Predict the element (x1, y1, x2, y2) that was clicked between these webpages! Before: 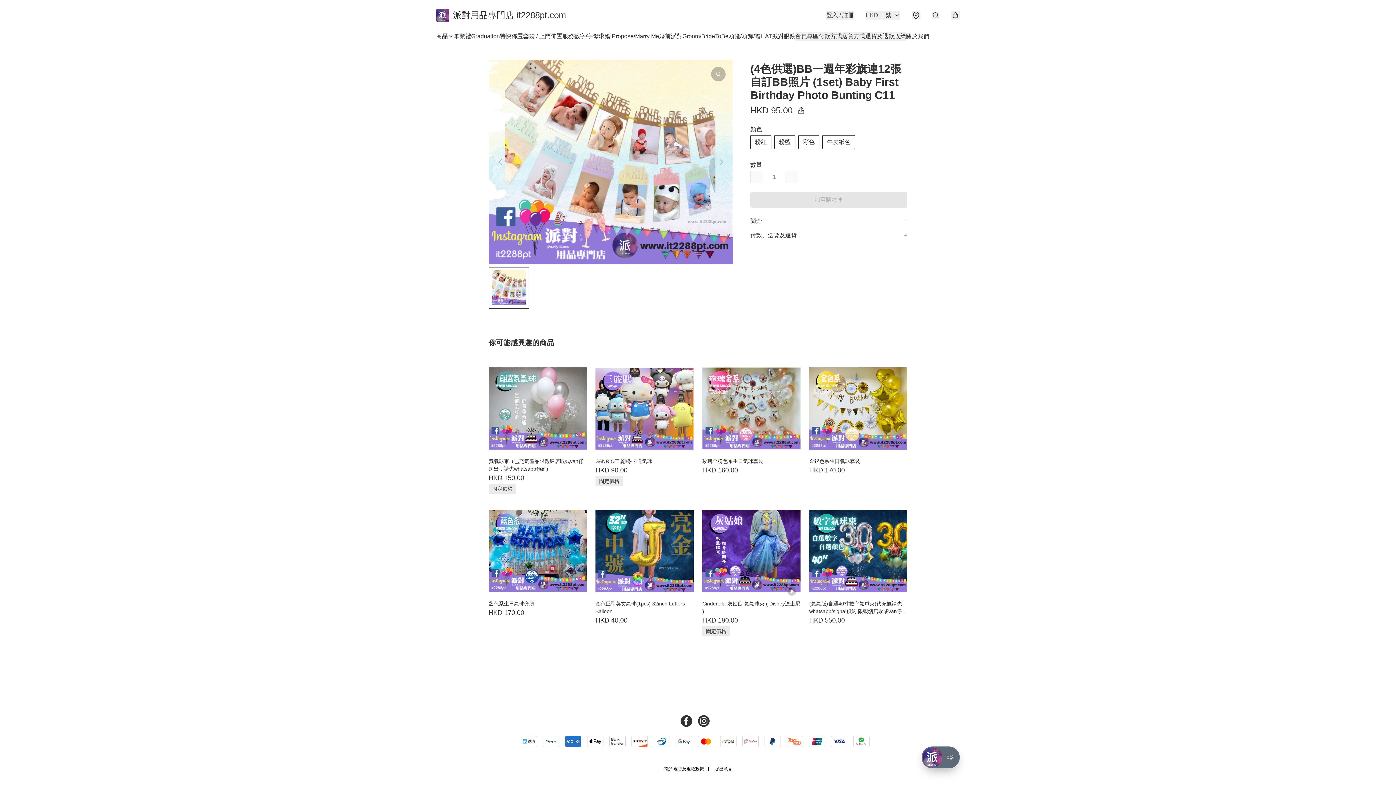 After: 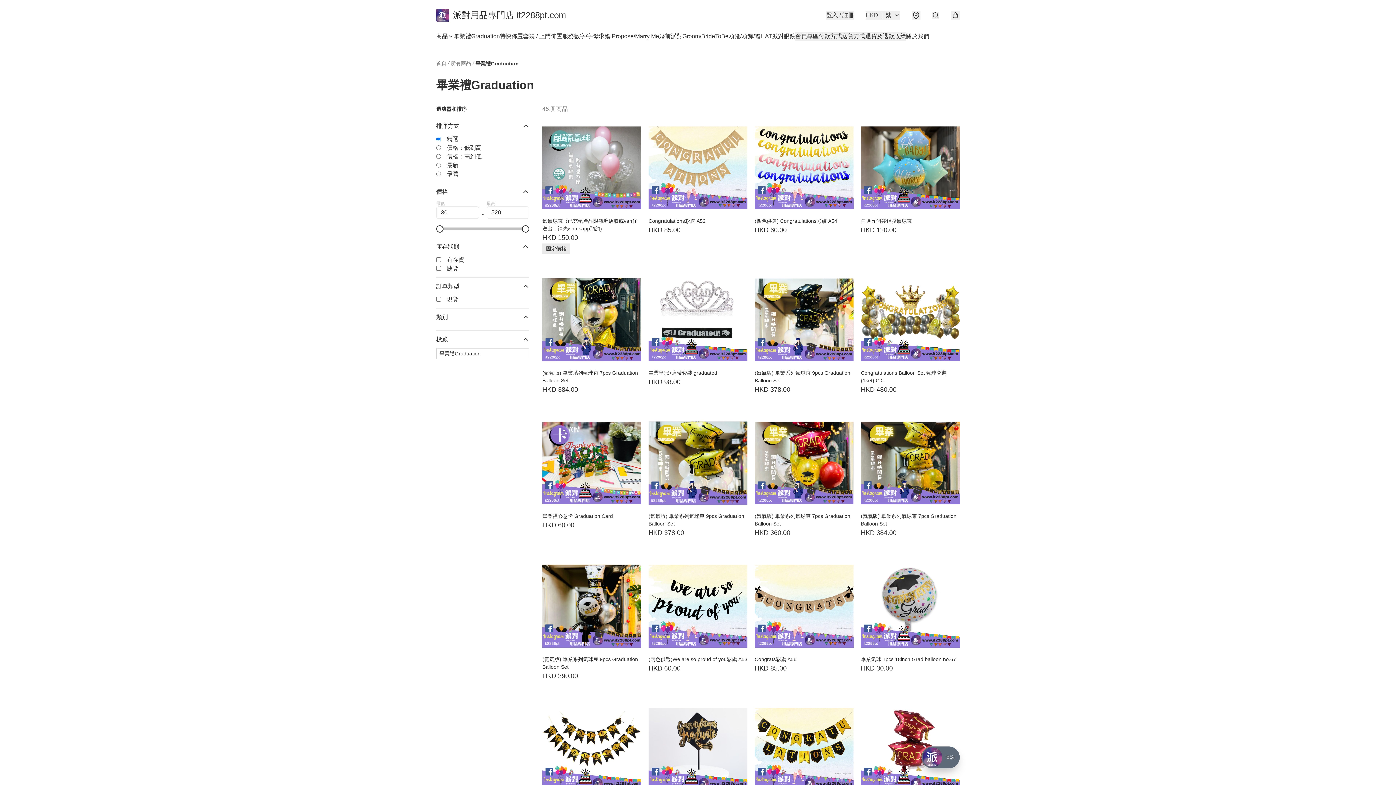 Action: label: 畢業禮Graduation bbox: (453, 32, 500, 40)